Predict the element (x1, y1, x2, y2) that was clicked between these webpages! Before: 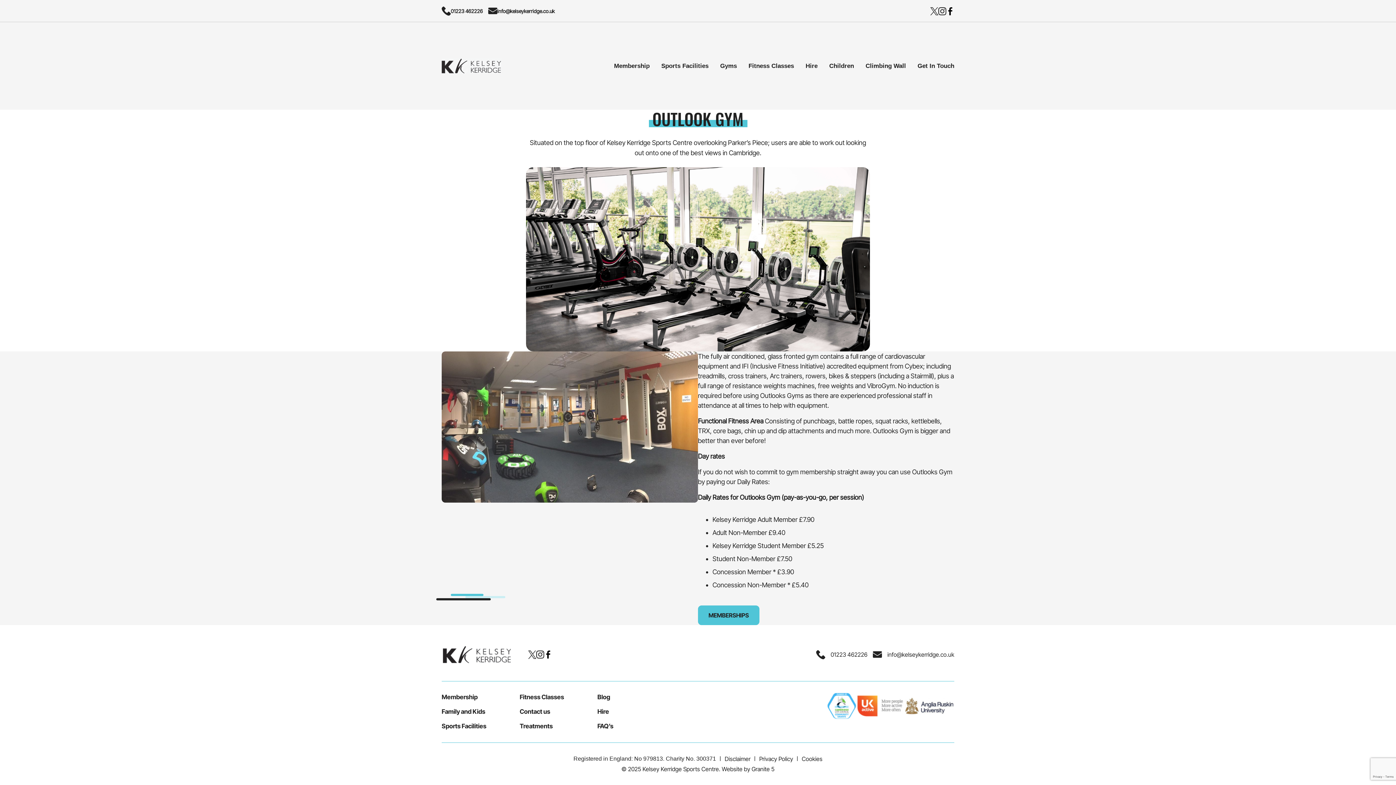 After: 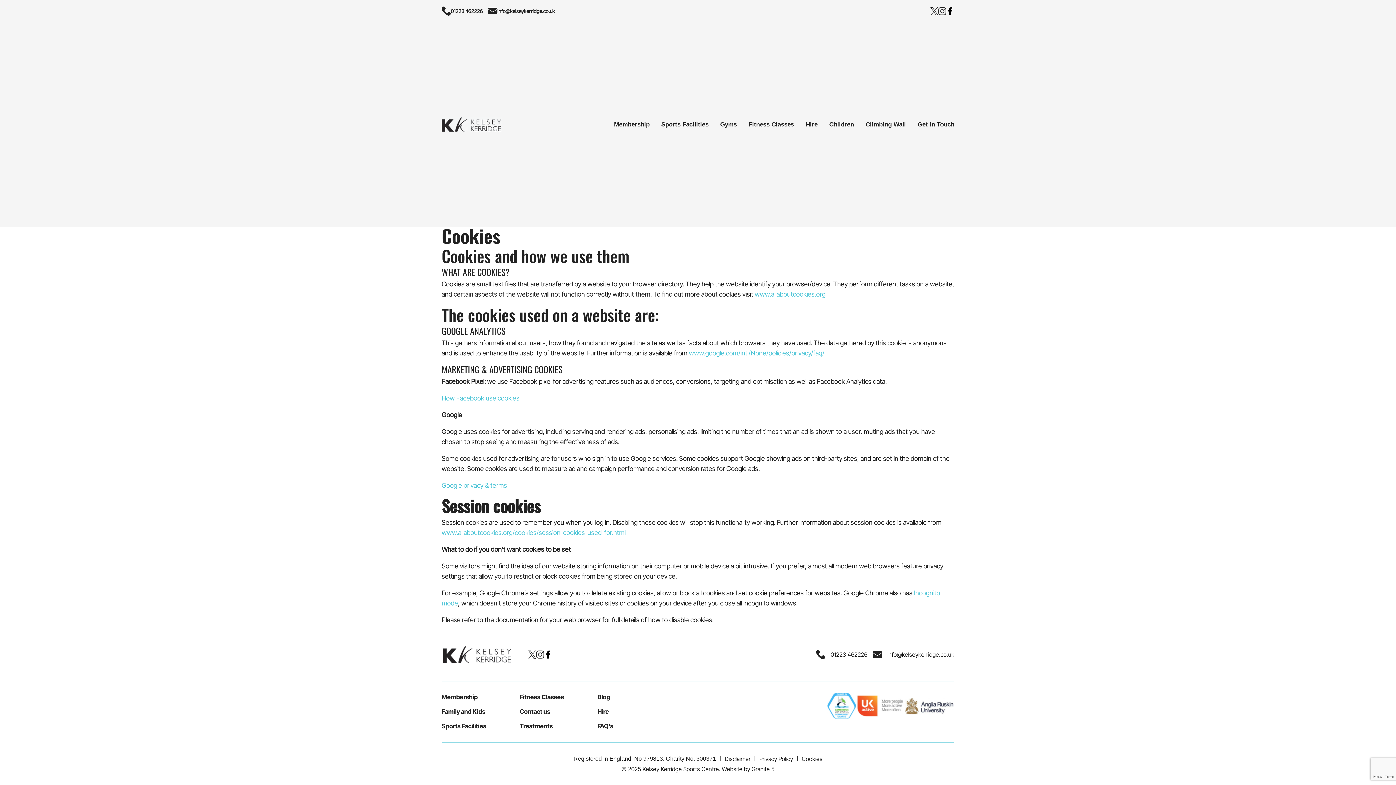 Action: bbox: (802, 755, 822, 762) label: Cookies